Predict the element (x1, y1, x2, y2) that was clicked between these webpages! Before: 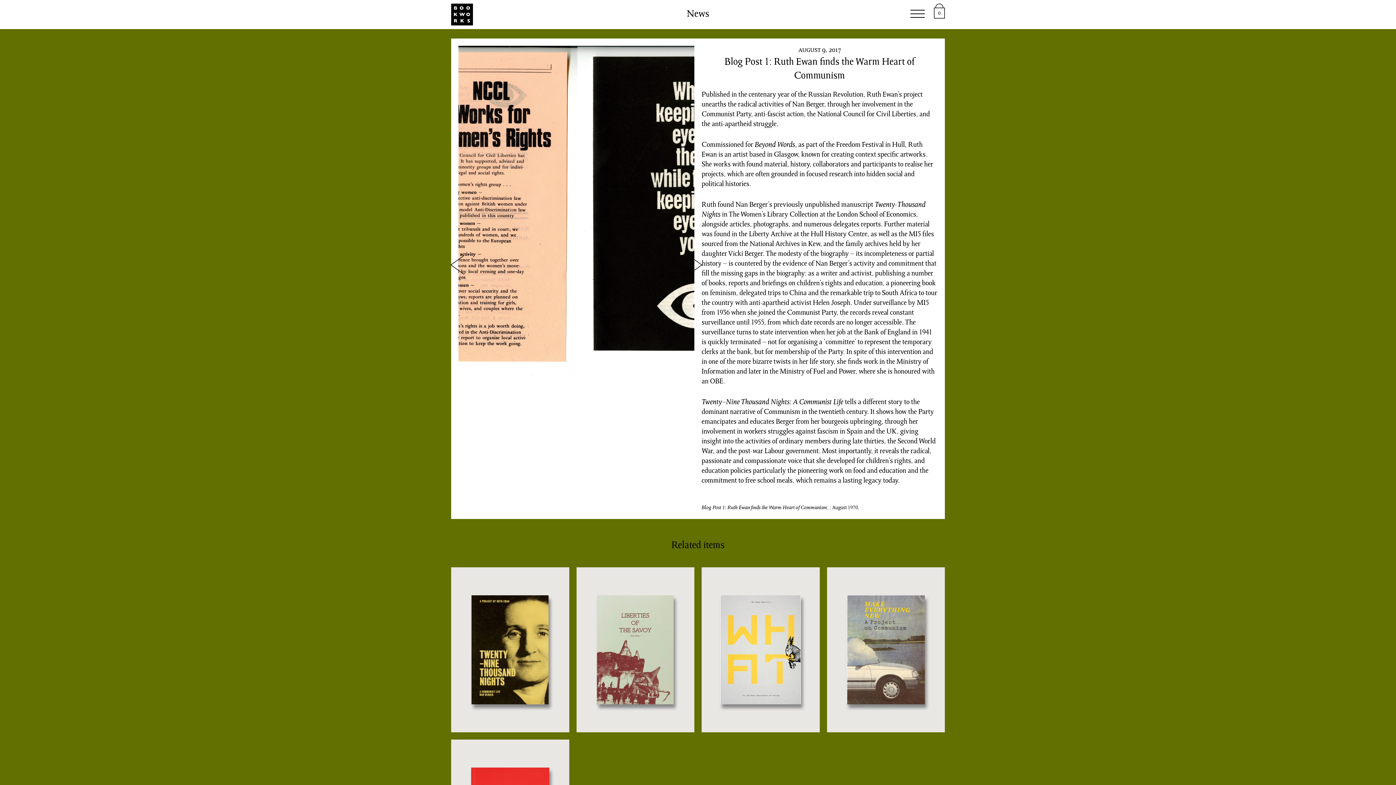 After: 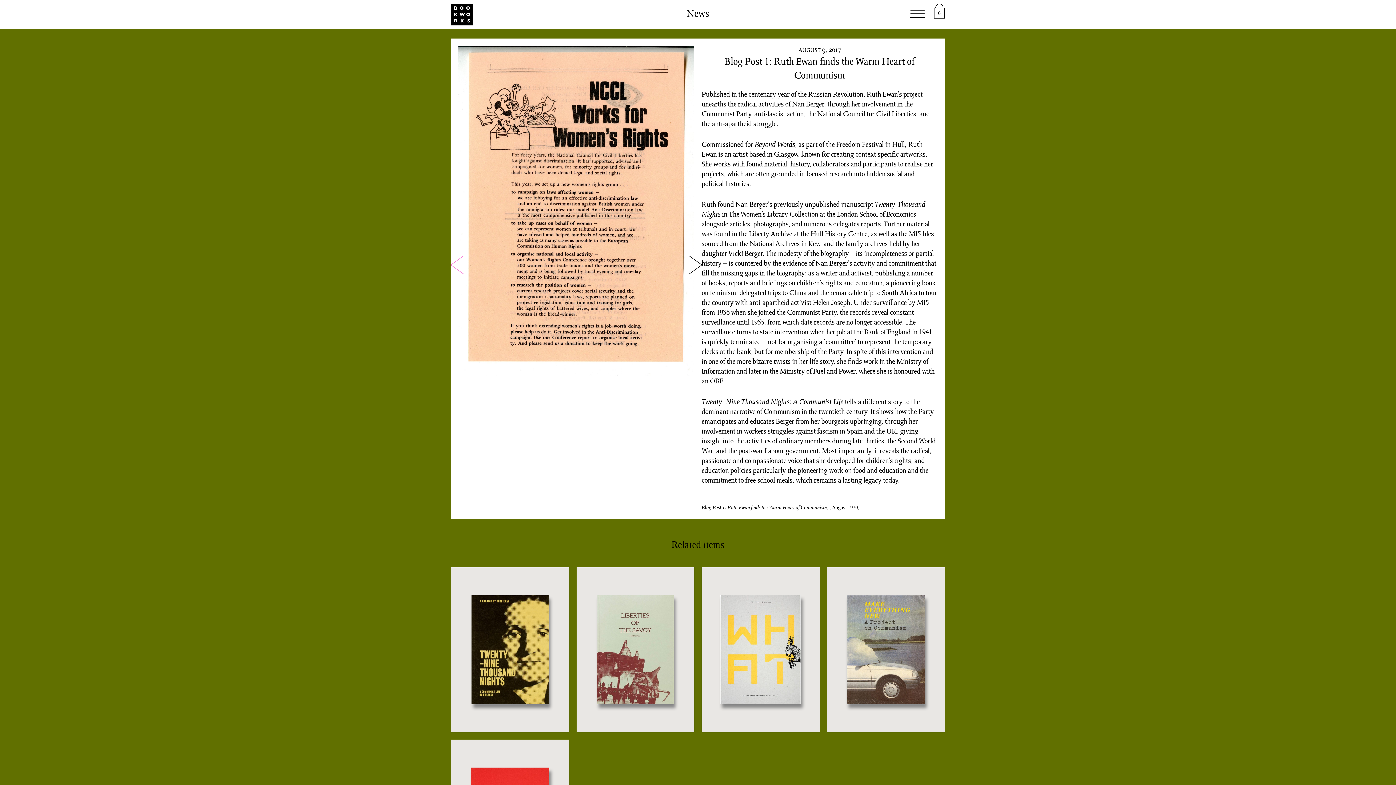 Action: bbox: (442, 249, 473, 280) label: Previous